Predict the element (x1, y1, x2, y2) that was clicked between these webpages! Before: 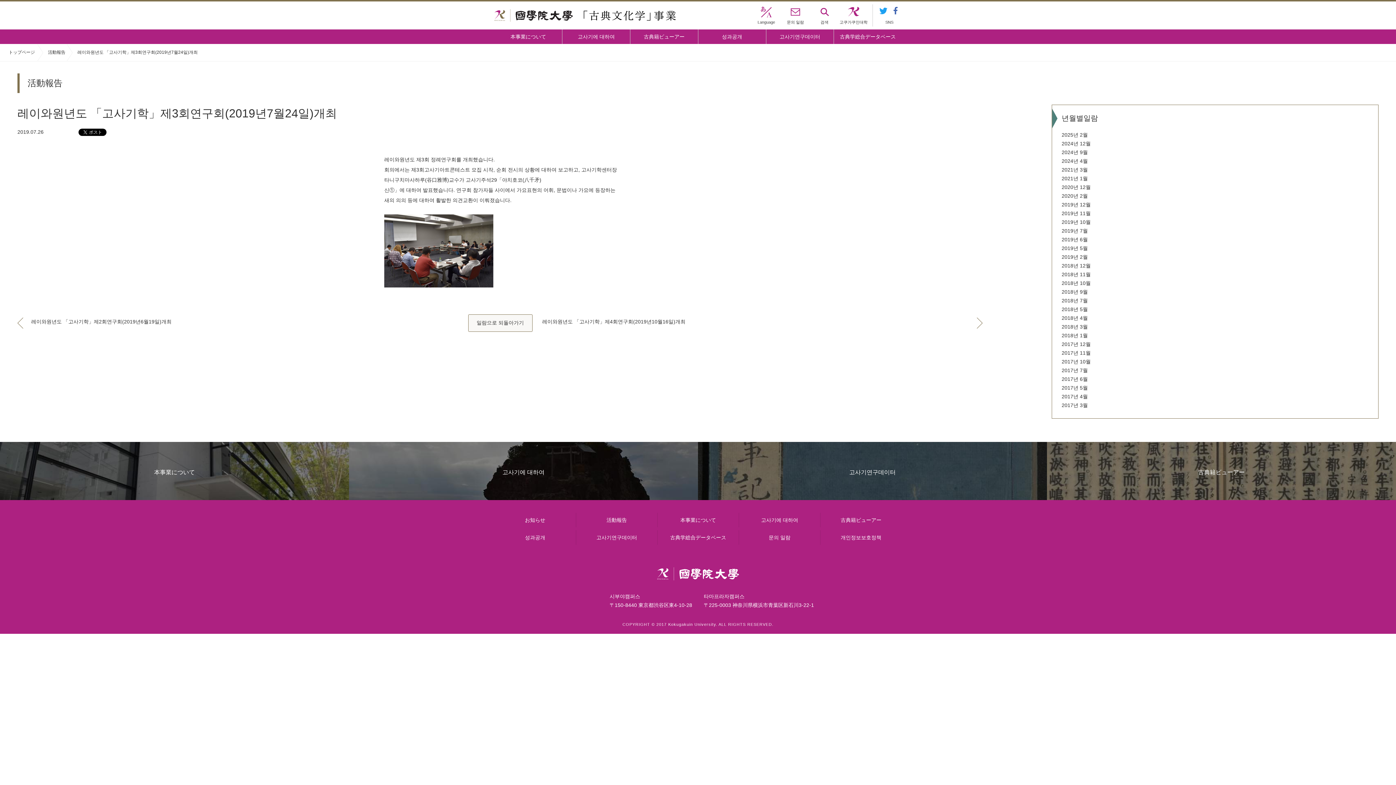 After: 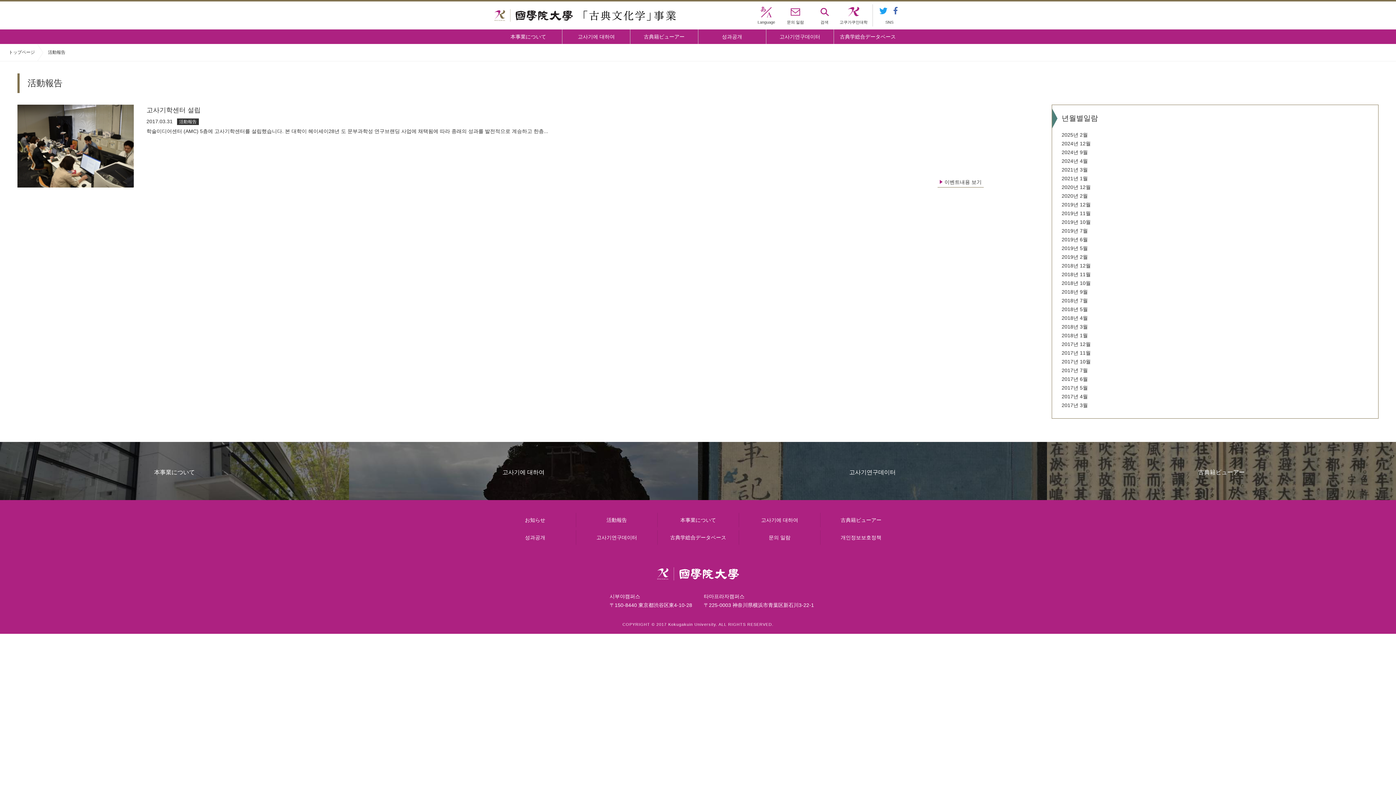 Action: bbox: (1061, 402, 1088, 408) label: 2017년 3월